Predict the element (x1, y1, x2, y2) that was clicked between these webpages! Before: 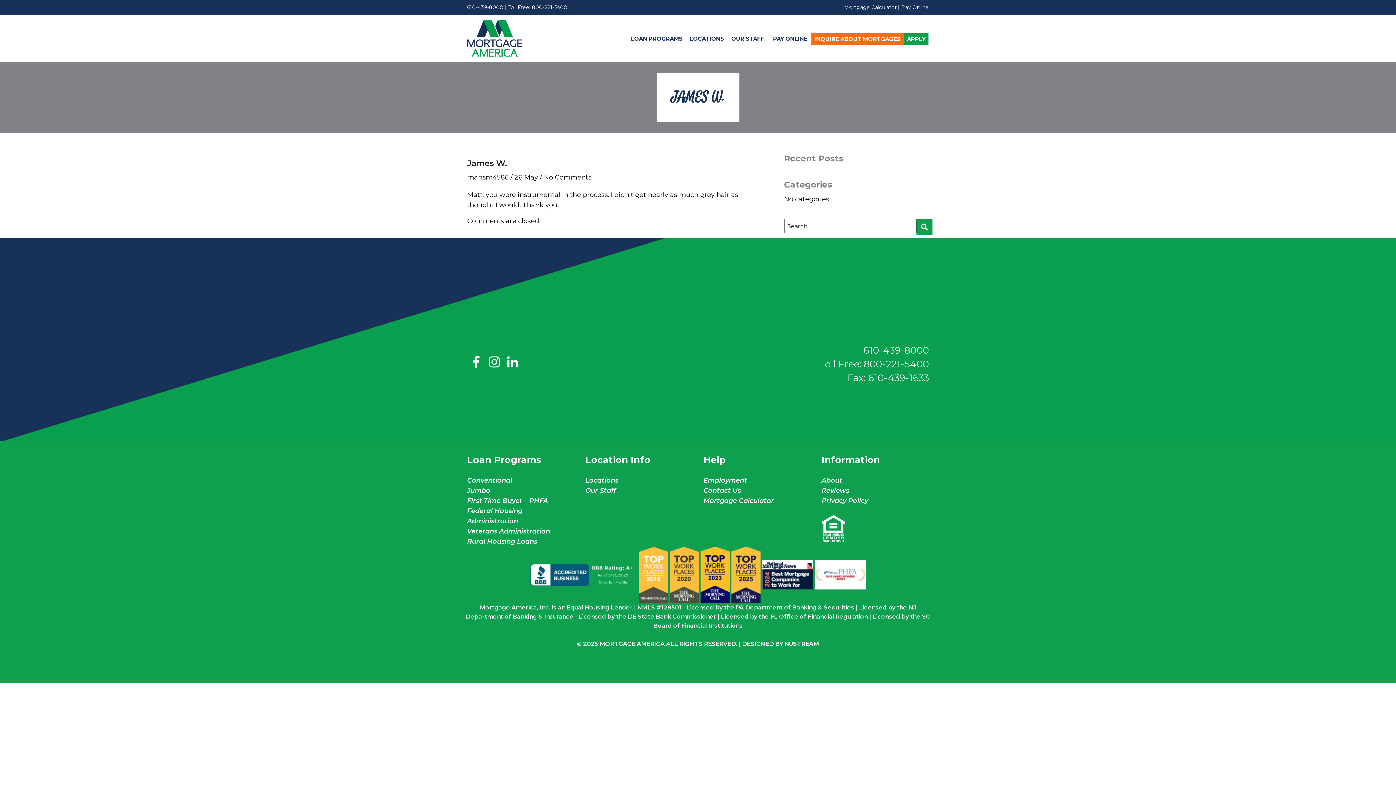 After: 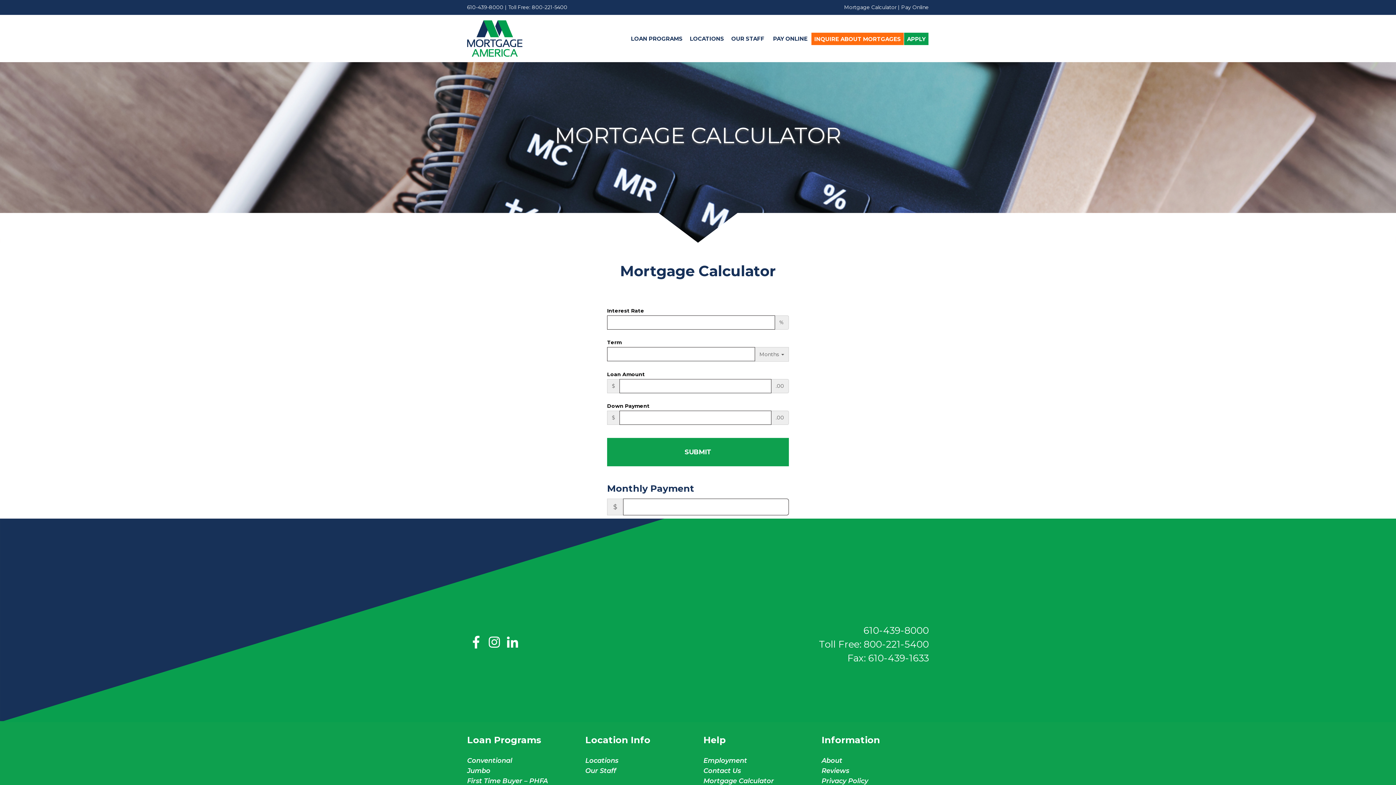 Action: bbox: (844, 4, 896, 10) label: Mortgage Calculator